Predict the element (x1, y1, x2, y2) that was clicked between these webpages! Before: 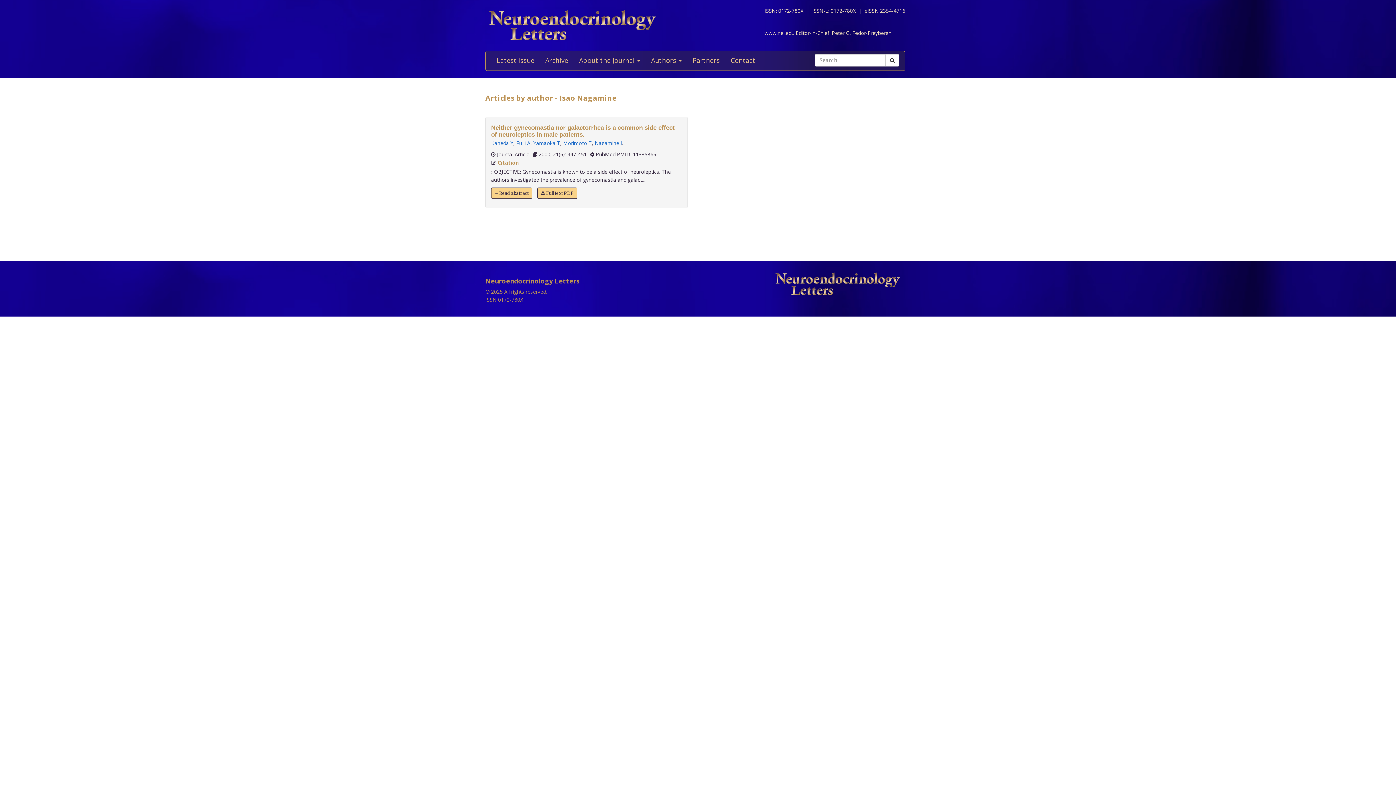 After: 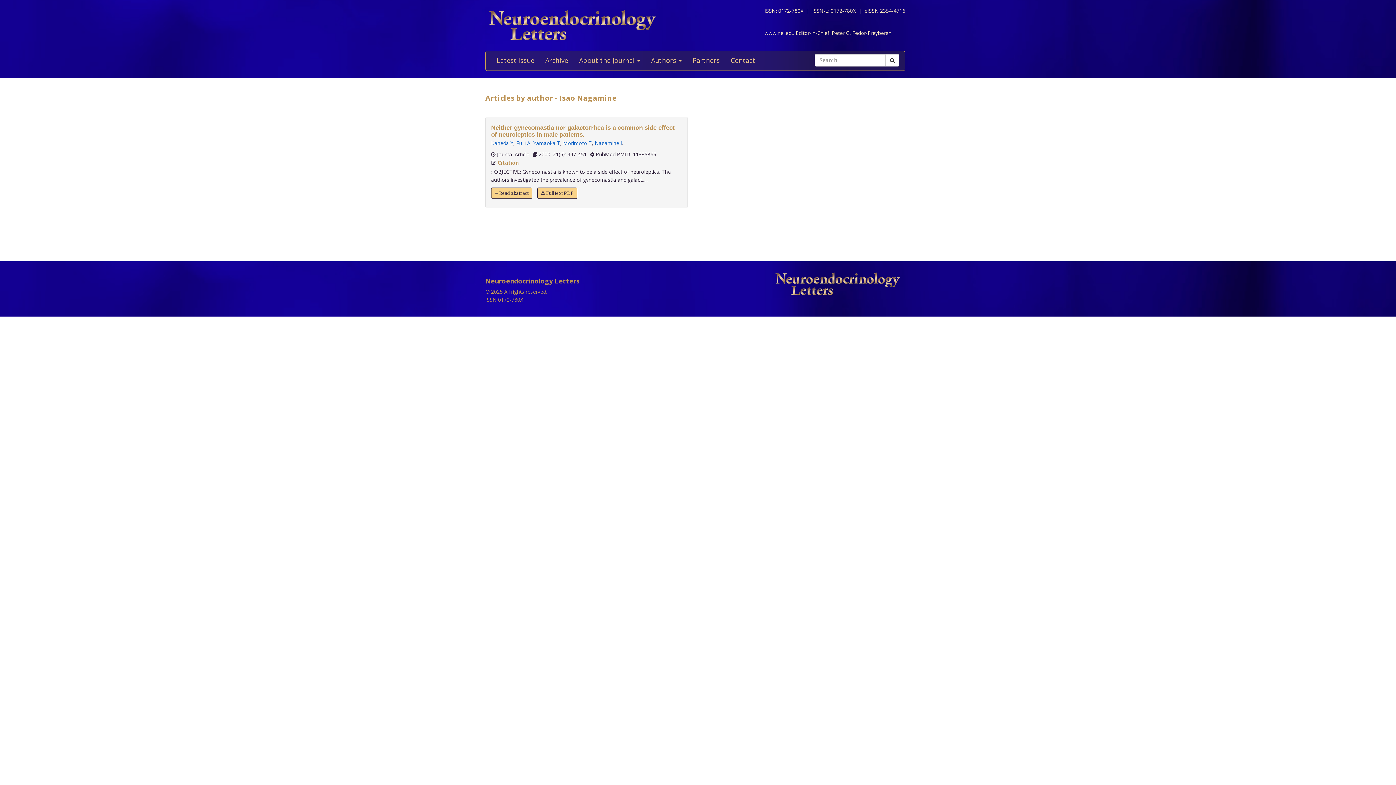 Action: bbox: (594, 139, 622, 146) label: Nagamine I